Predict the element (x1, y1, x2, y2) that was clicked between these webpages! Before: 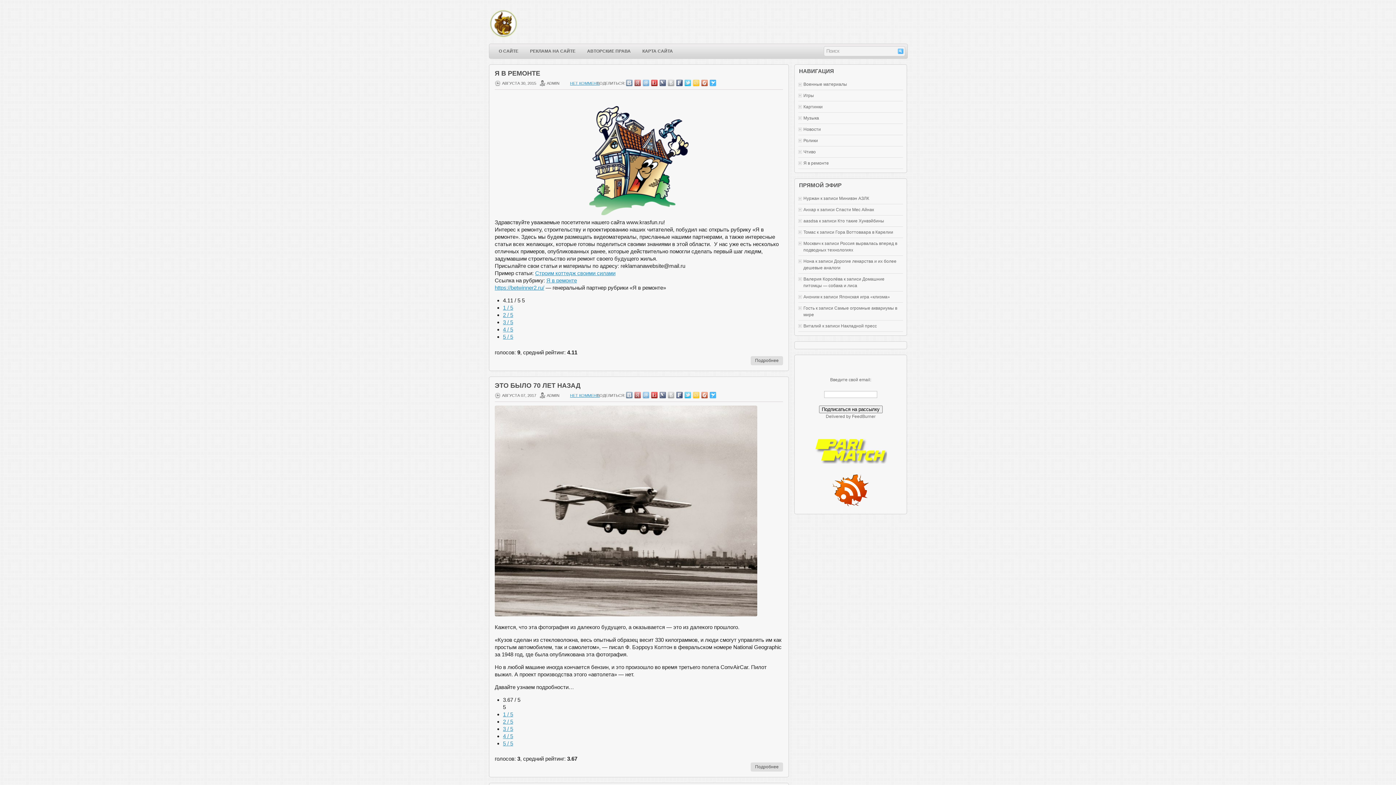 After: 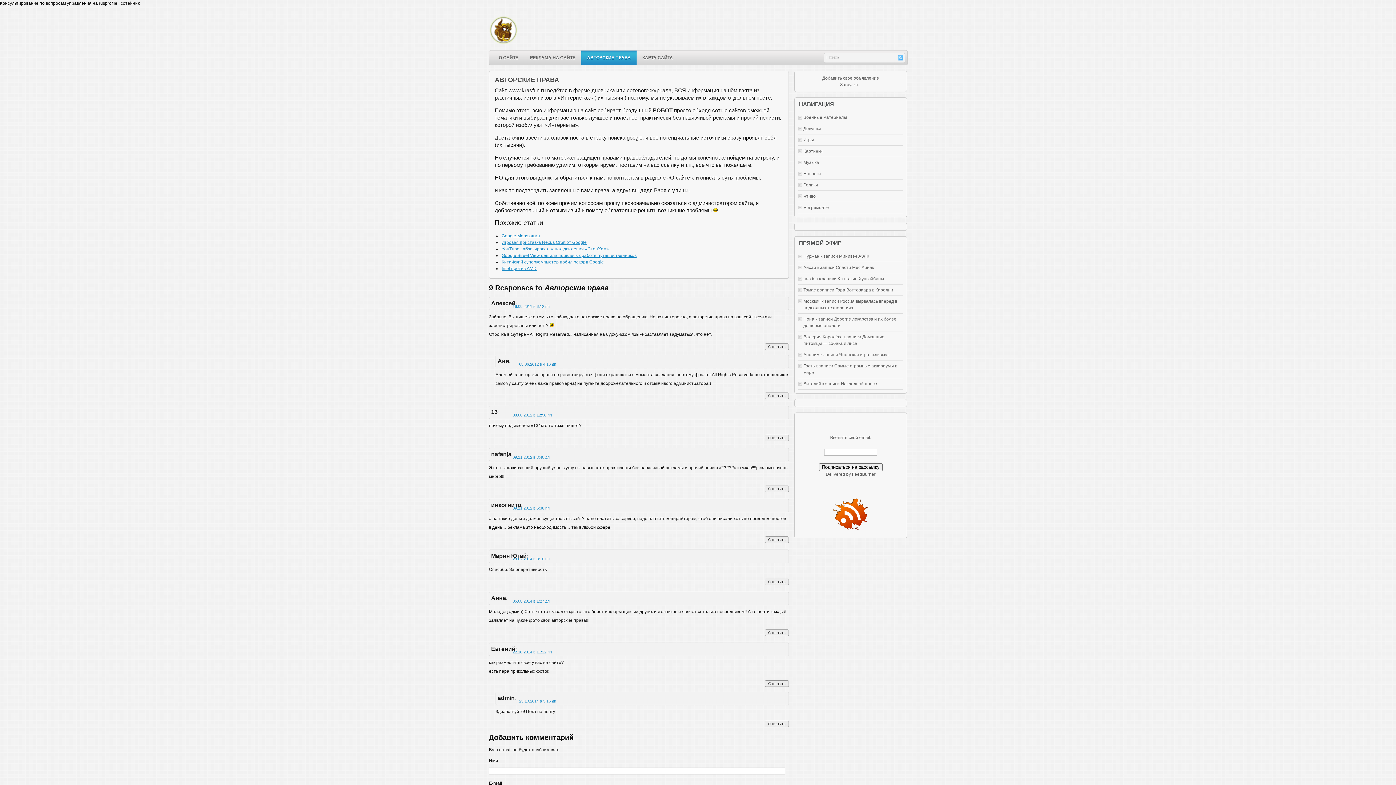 Action: label: АВТОРСКИЕ ПРАВА bbox: (581, 44, 636, 58)